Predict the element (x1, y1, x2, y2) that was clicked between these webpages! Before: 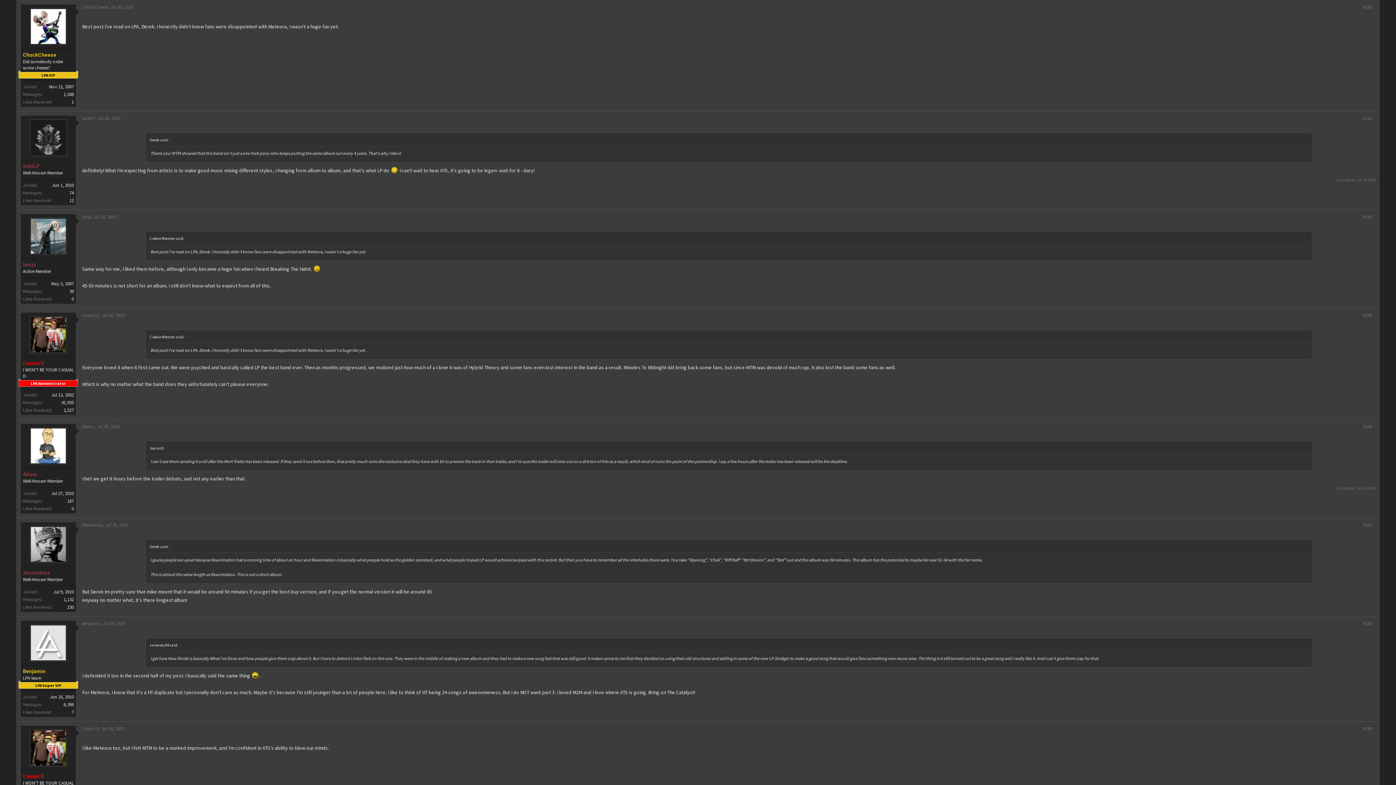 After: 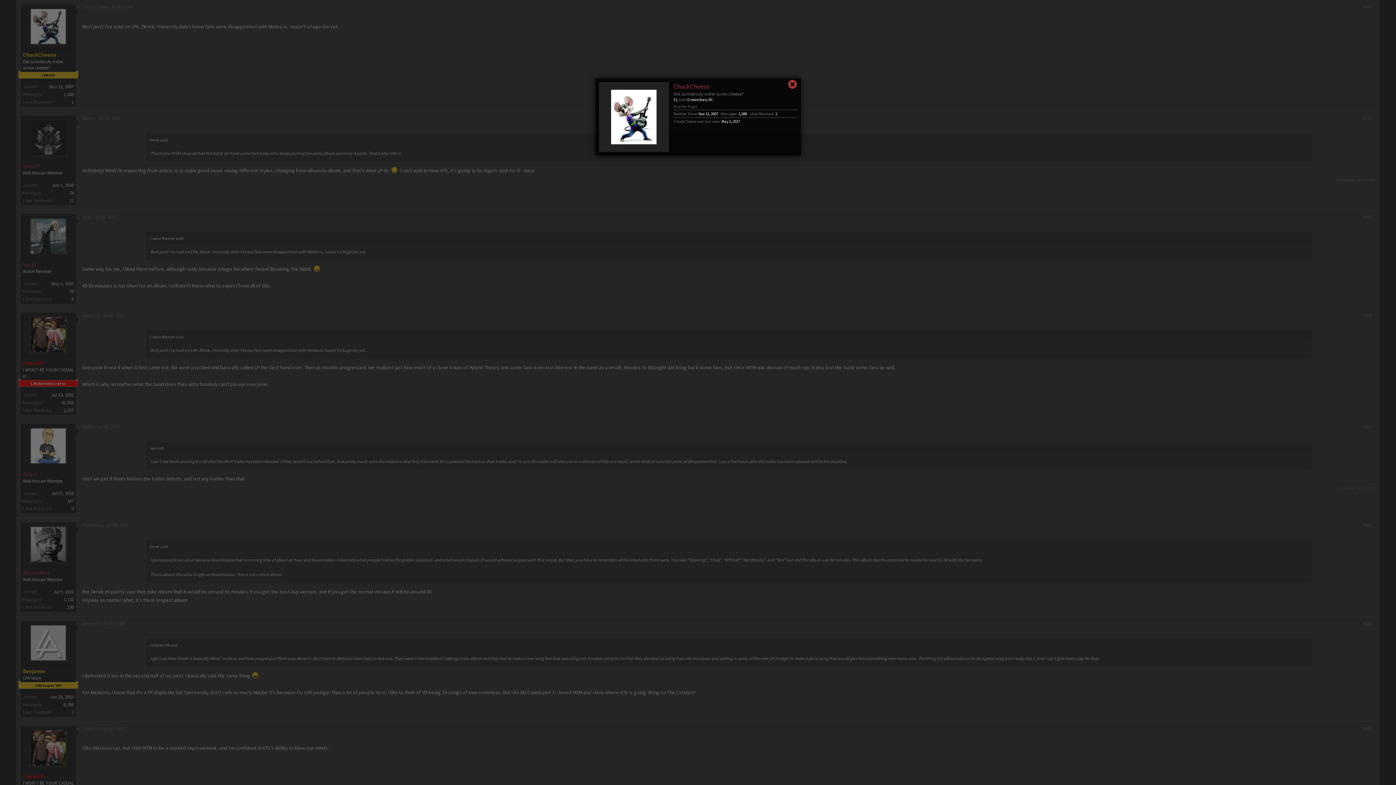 Action: bbox: (22, 51, 73, 58) label: ChuckCheese